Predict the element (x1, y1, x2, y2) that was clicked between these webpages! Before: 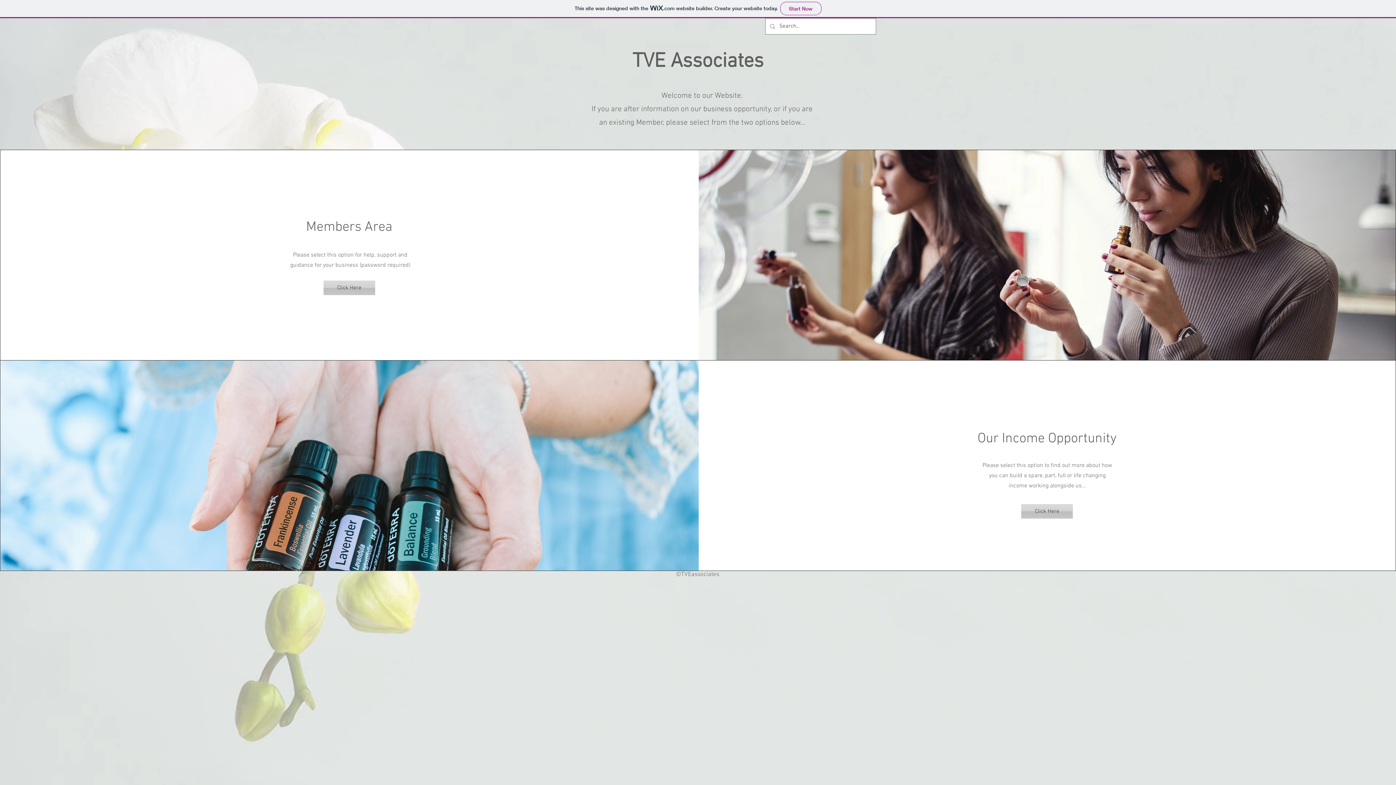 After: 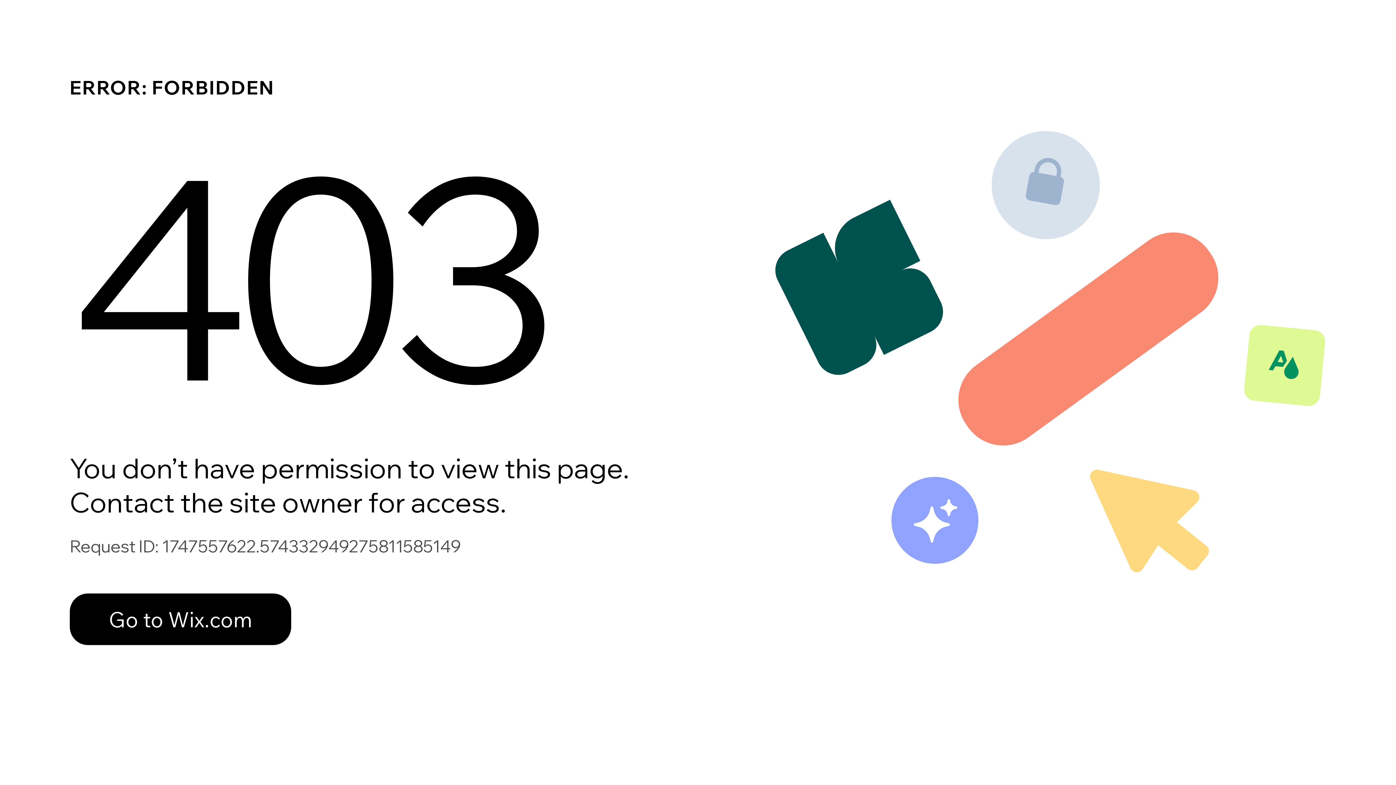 Action: bbox: (323, 280, 375, 295) label: Click Here